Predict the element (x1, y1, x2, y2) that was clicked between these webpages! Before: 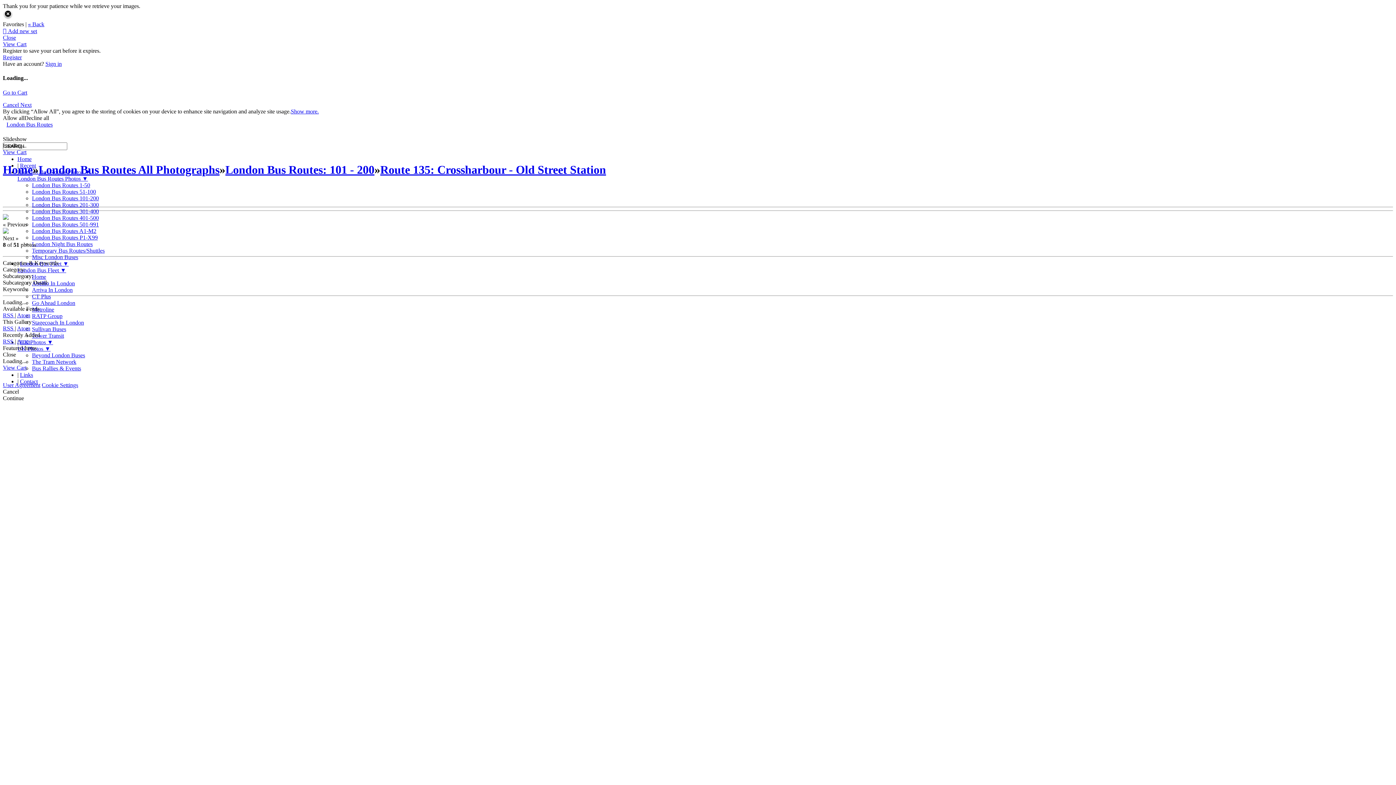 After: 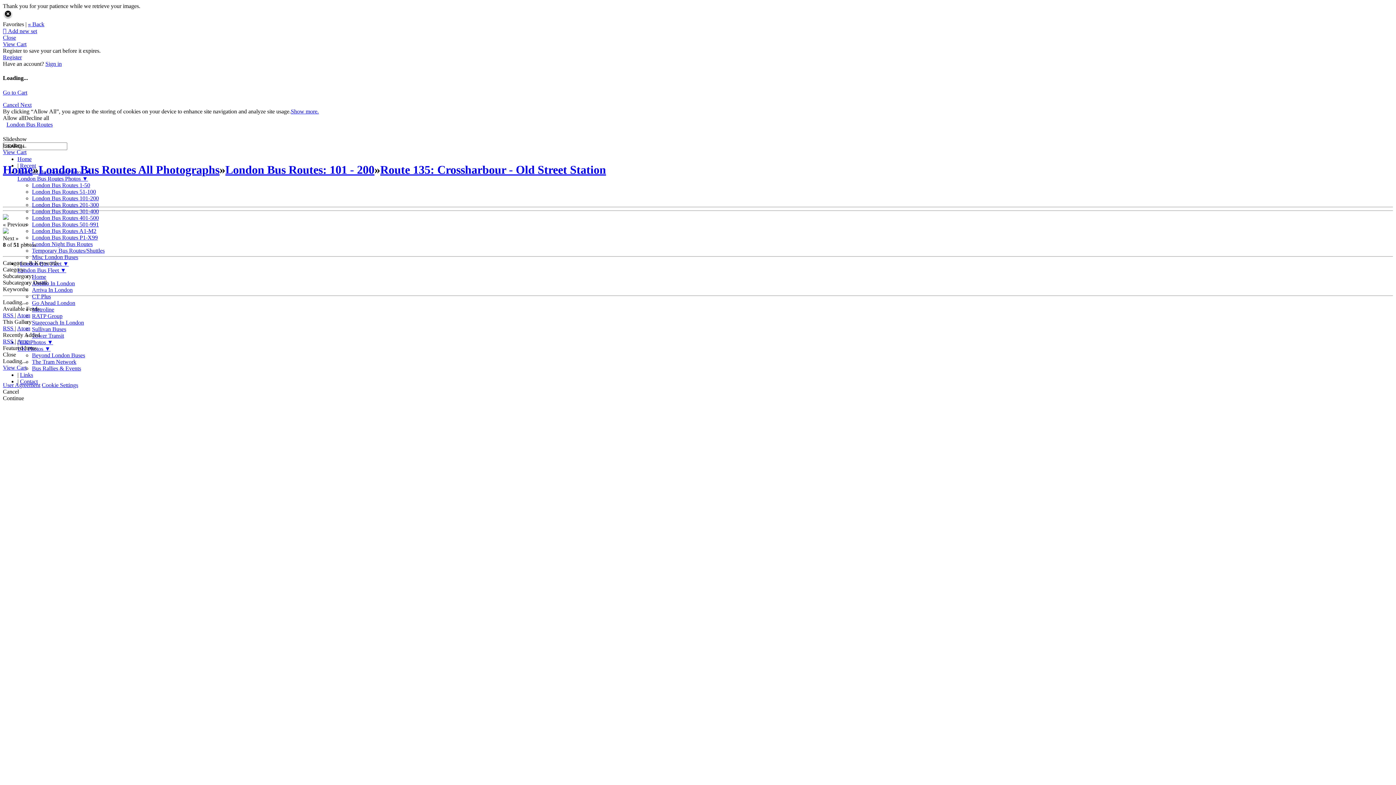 Action: label: Next bbox: (20, 101, 31, 107)